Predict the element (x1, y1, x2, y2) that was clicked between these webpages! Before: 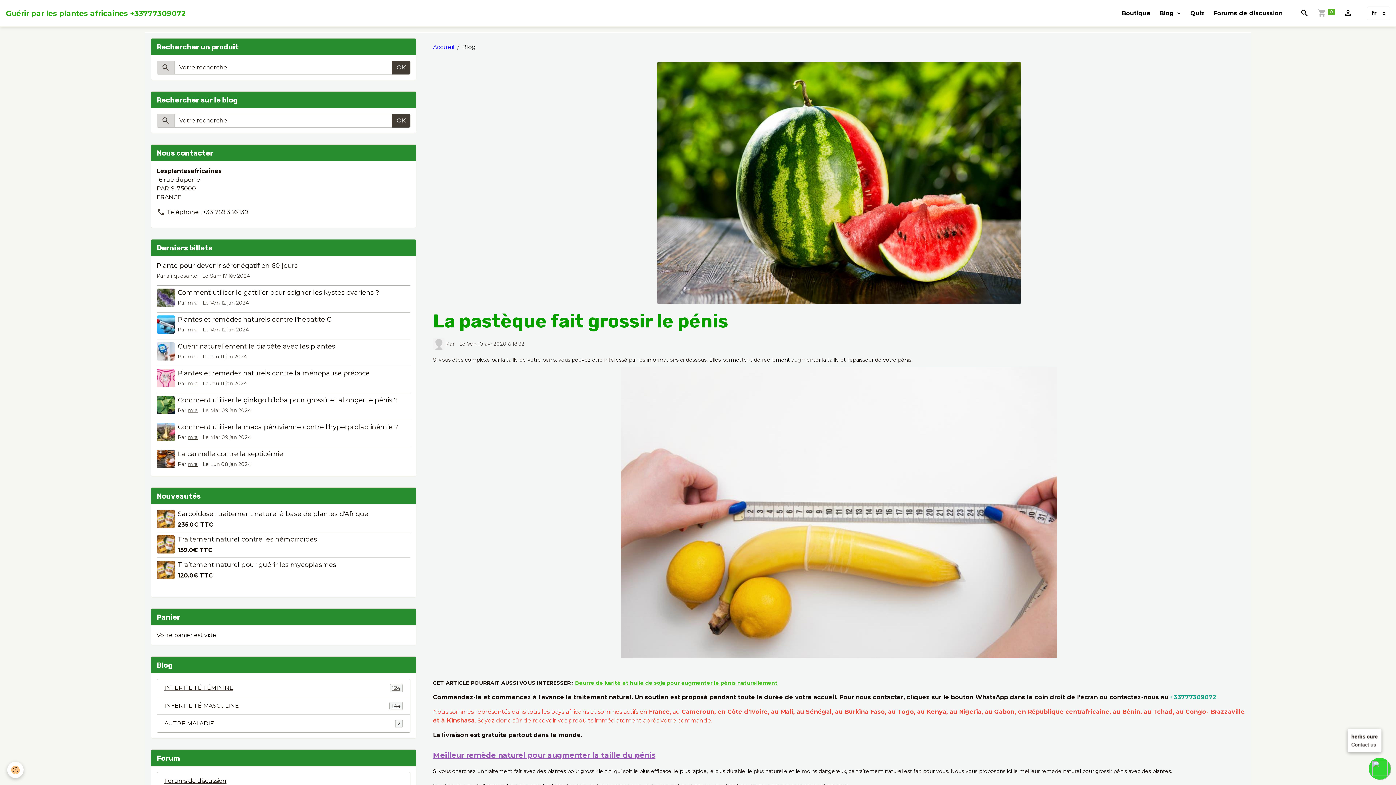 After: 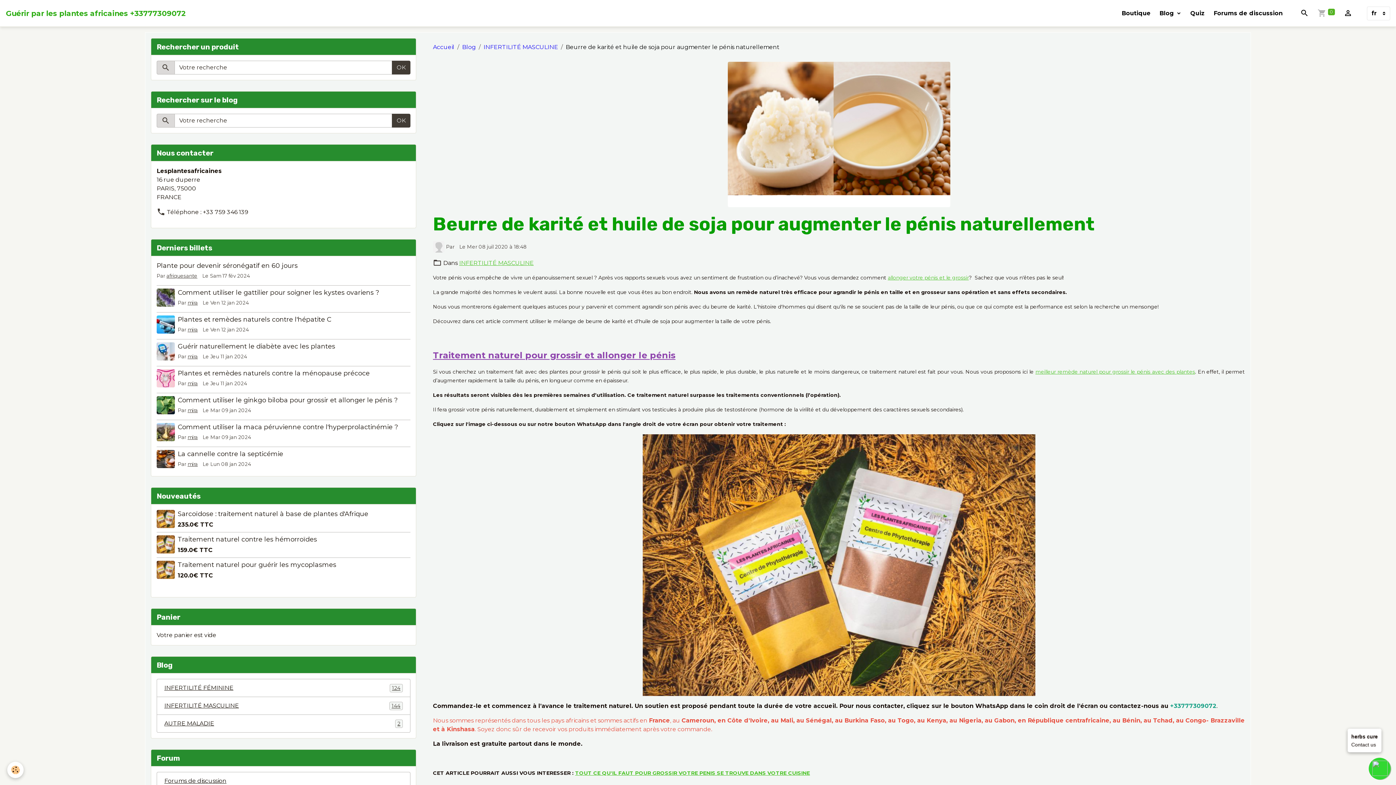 Action: label: Beurre de karité et huile de soja pour augmenter le pénis naturellement bbox: (575, 680, 777, 686)